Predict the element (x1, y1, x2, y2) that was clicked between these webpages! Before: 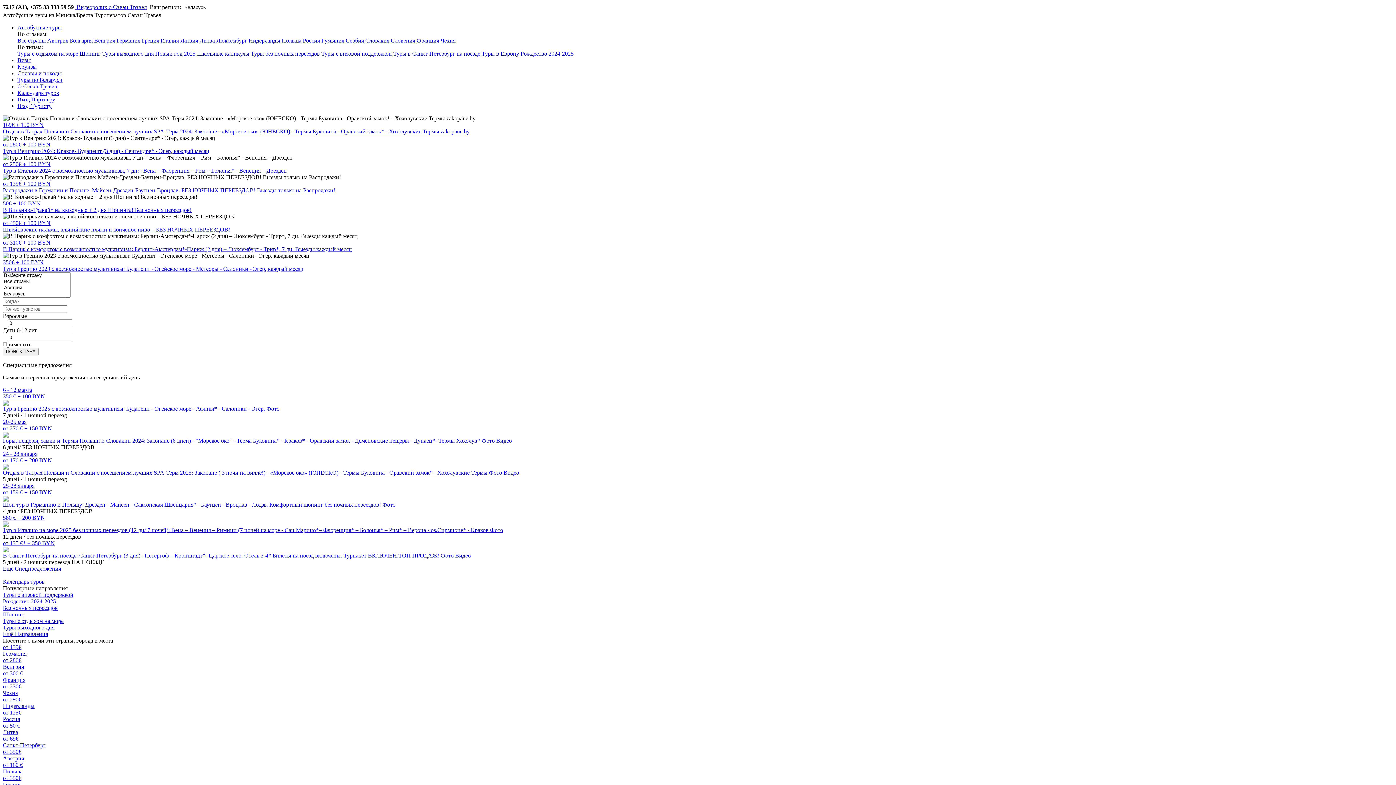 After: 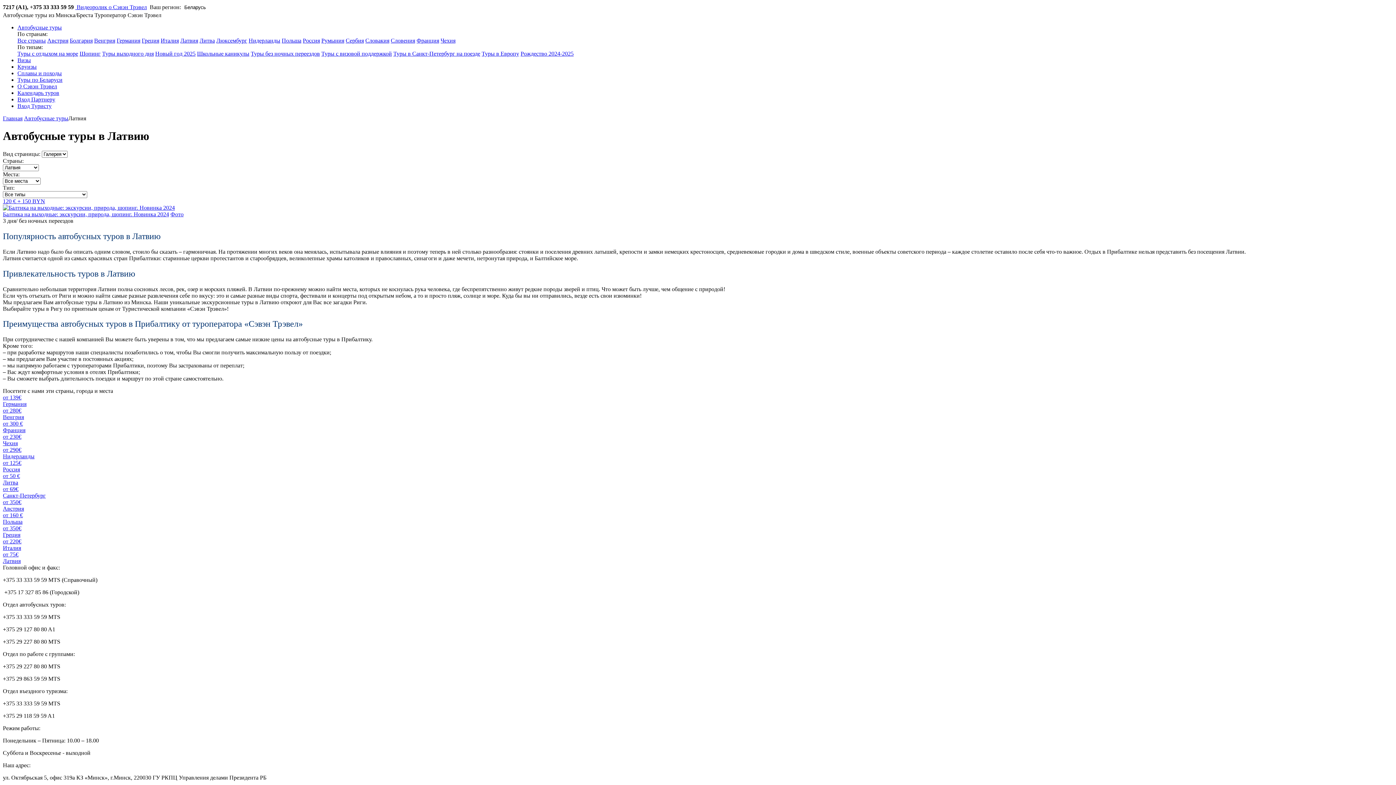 Action: label: Латвия bbox: (180, 37, 198, 43)